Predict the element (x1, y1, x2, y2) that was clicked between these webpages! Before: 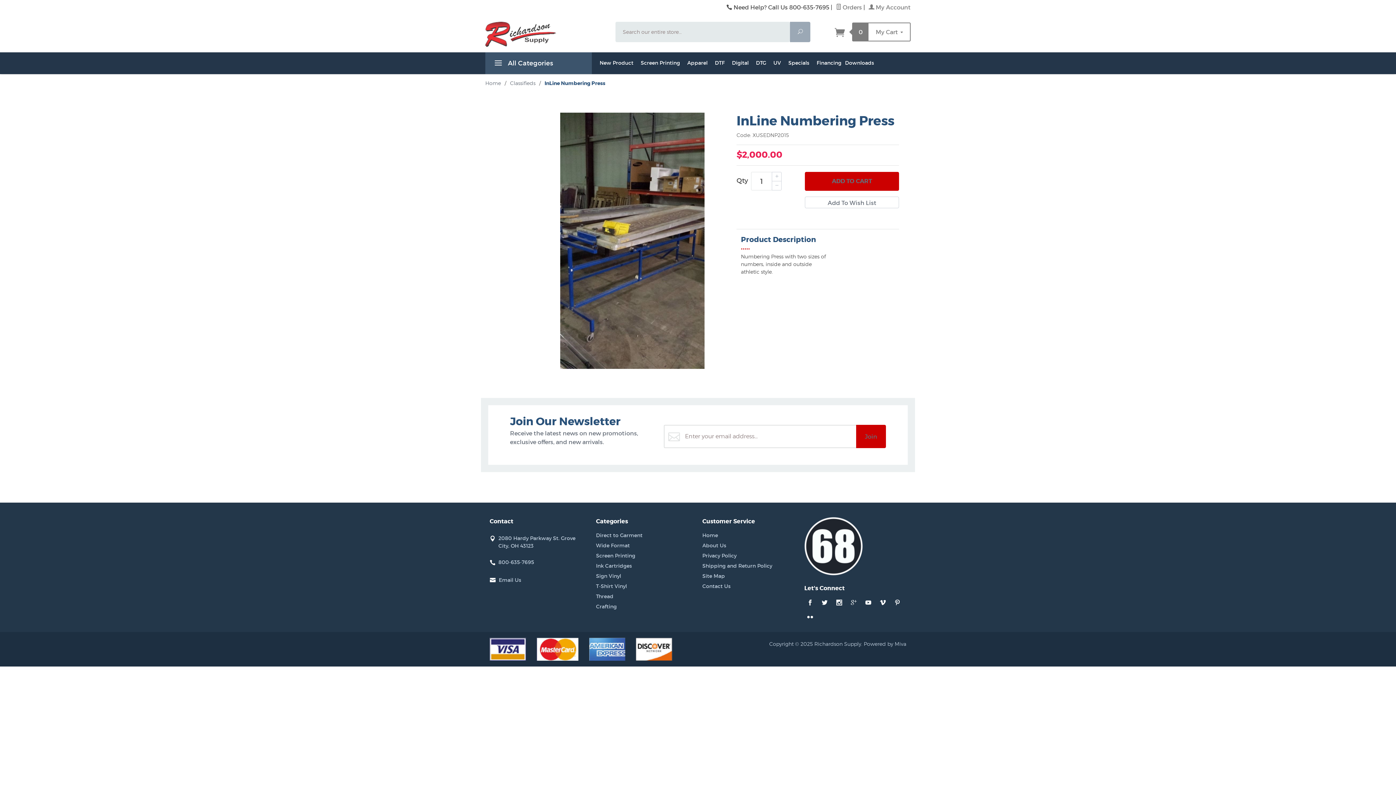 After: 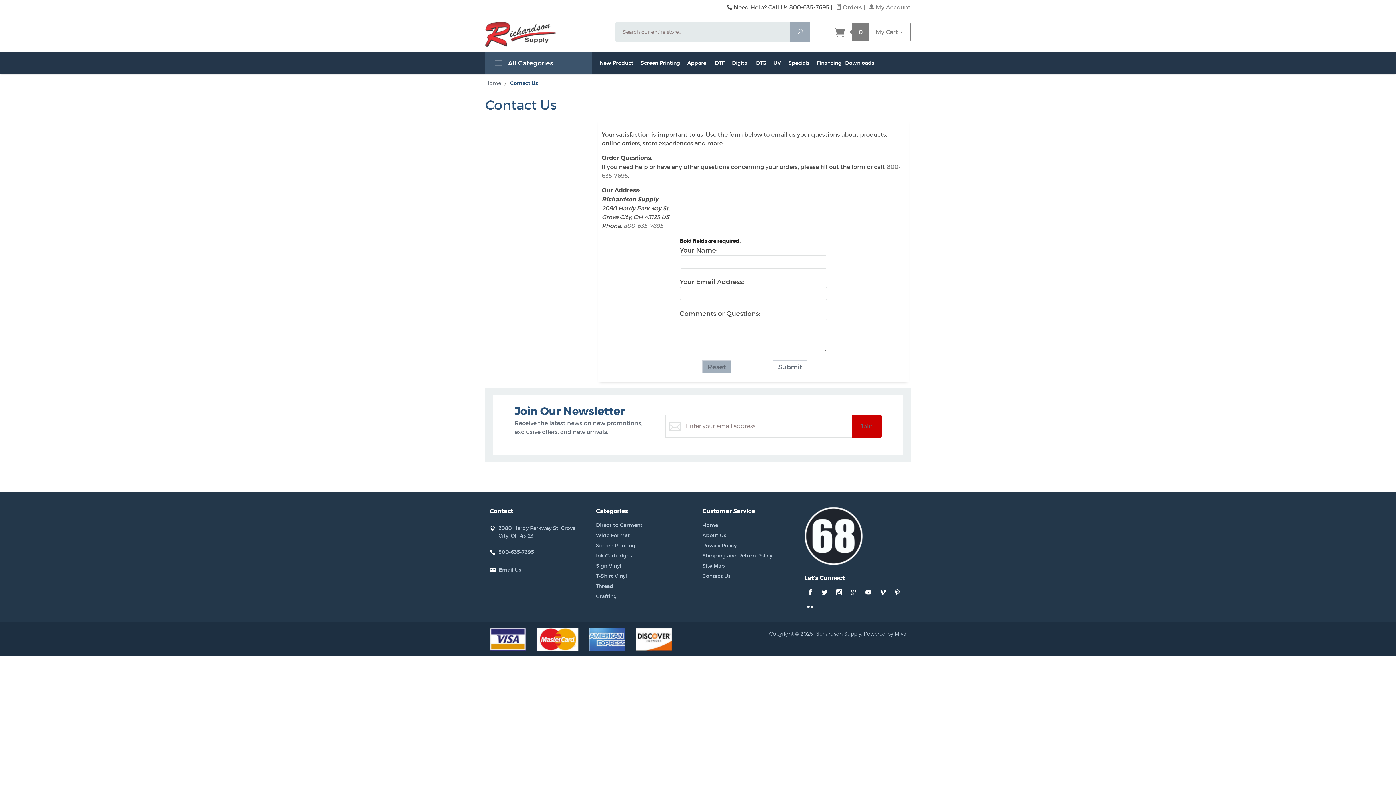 Action: label: Email Us bbox: (498, 577, 521, 583)